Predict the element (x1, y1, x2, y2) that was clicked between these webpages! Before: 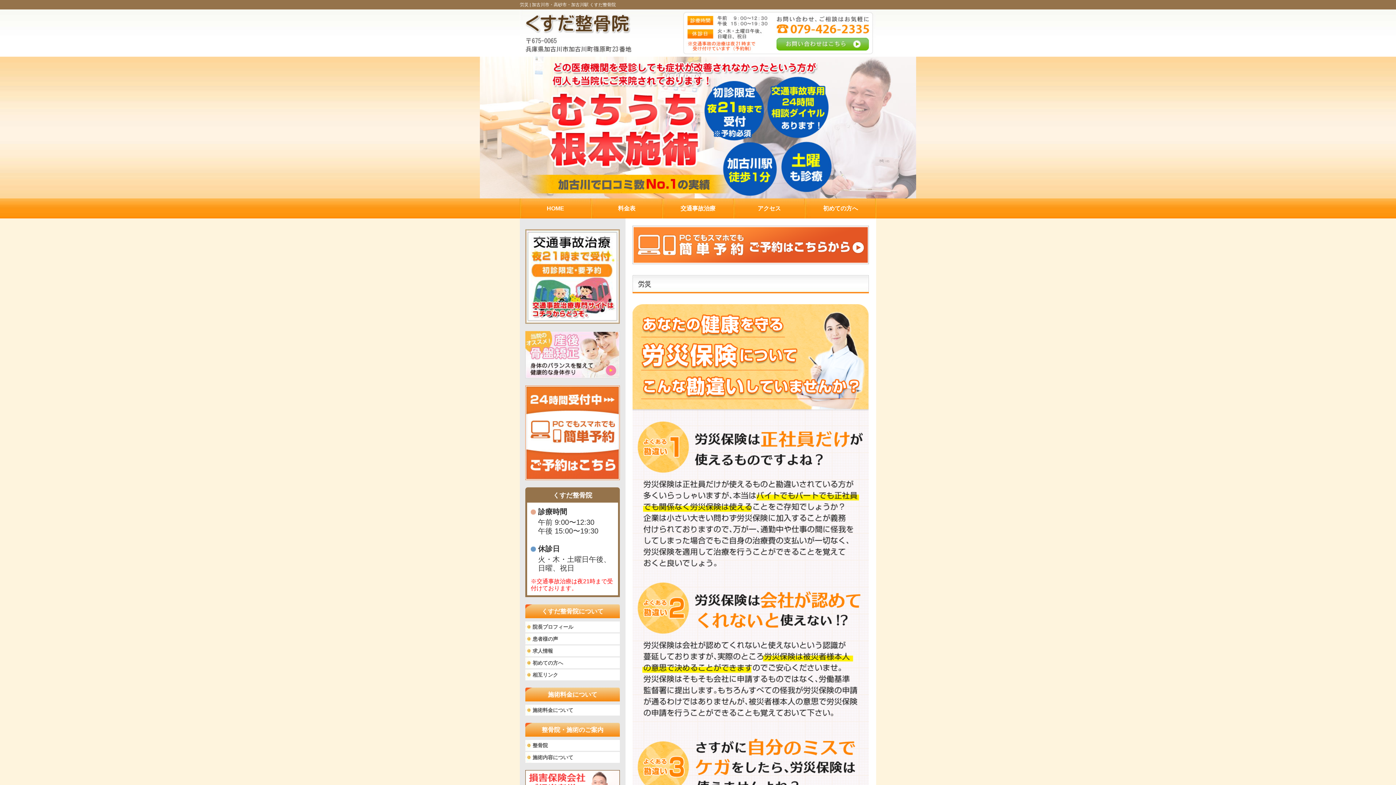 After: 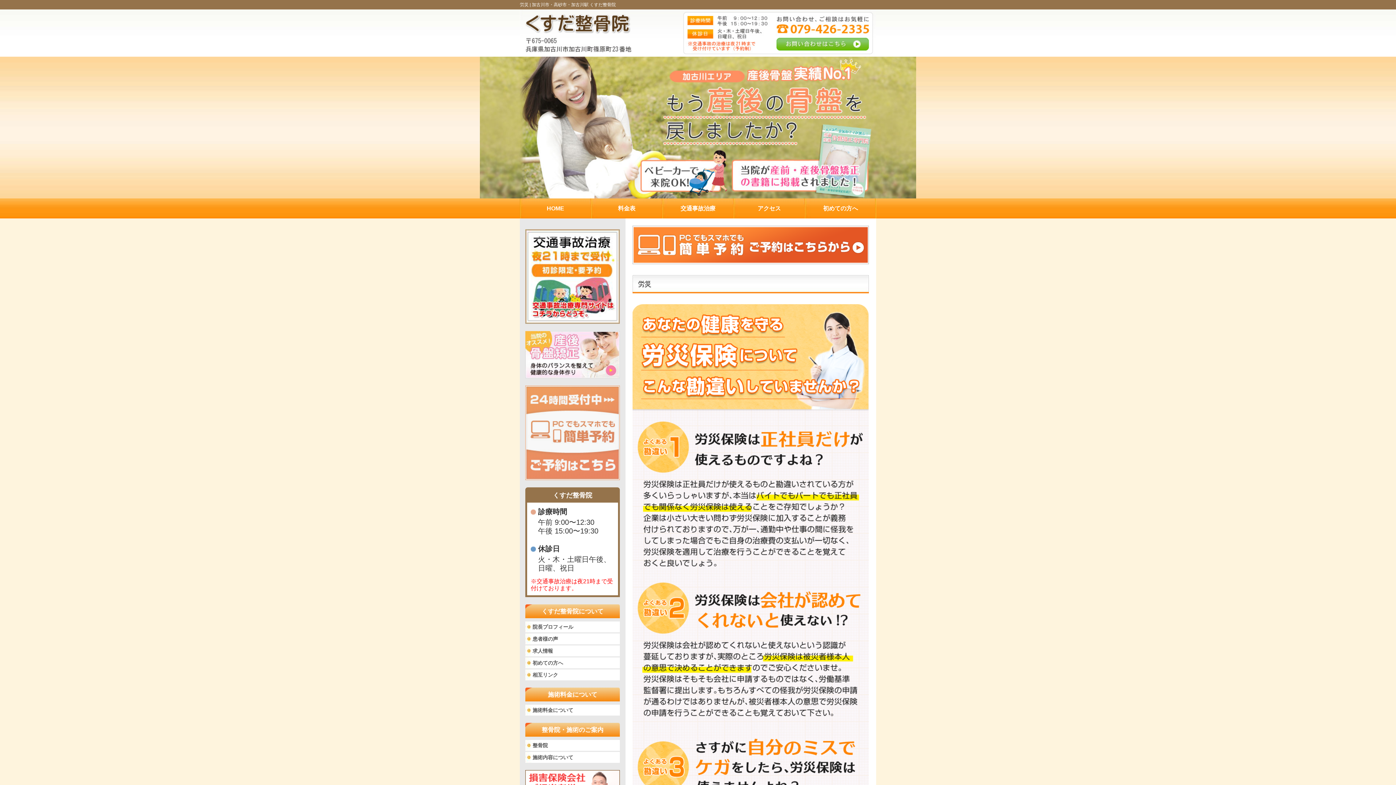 Action: bbox: (525, 473, 620, 478)